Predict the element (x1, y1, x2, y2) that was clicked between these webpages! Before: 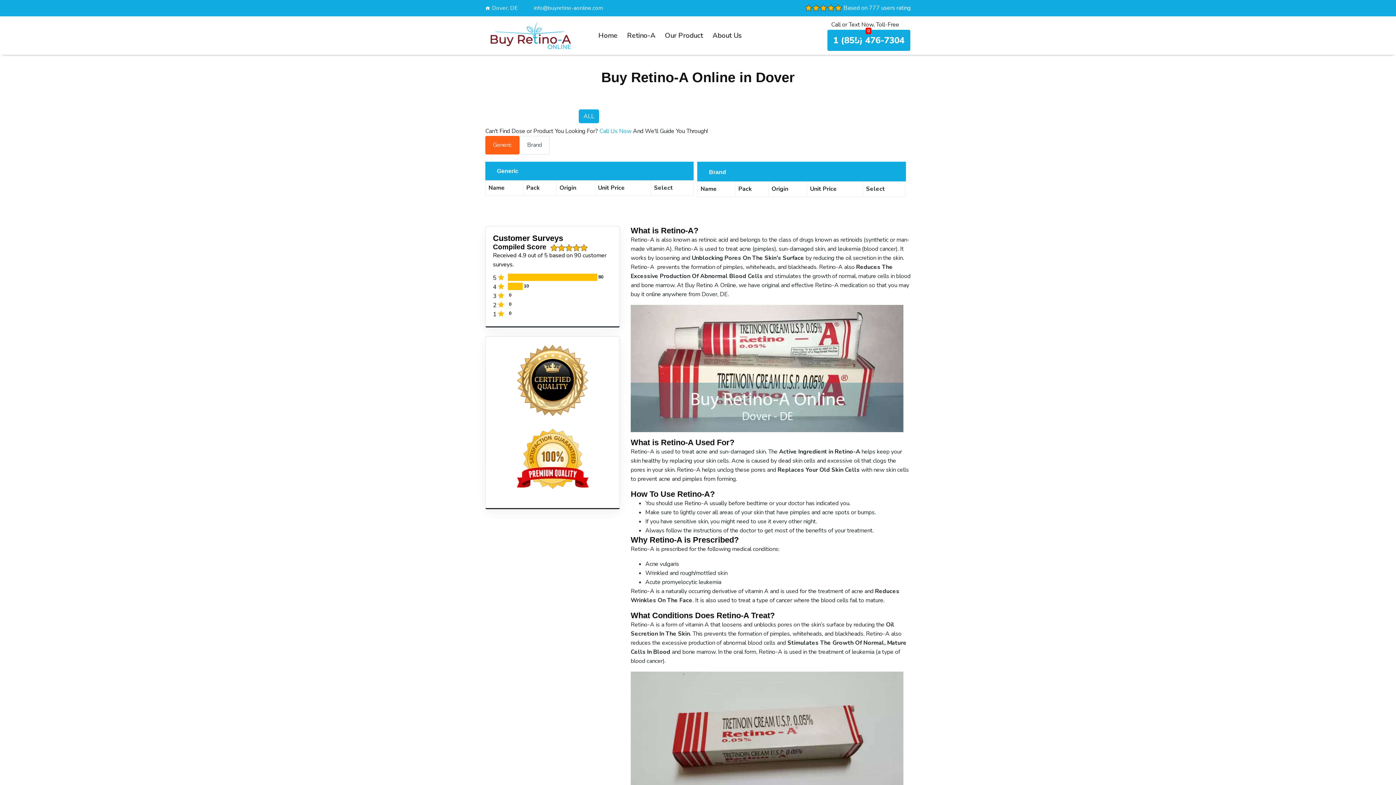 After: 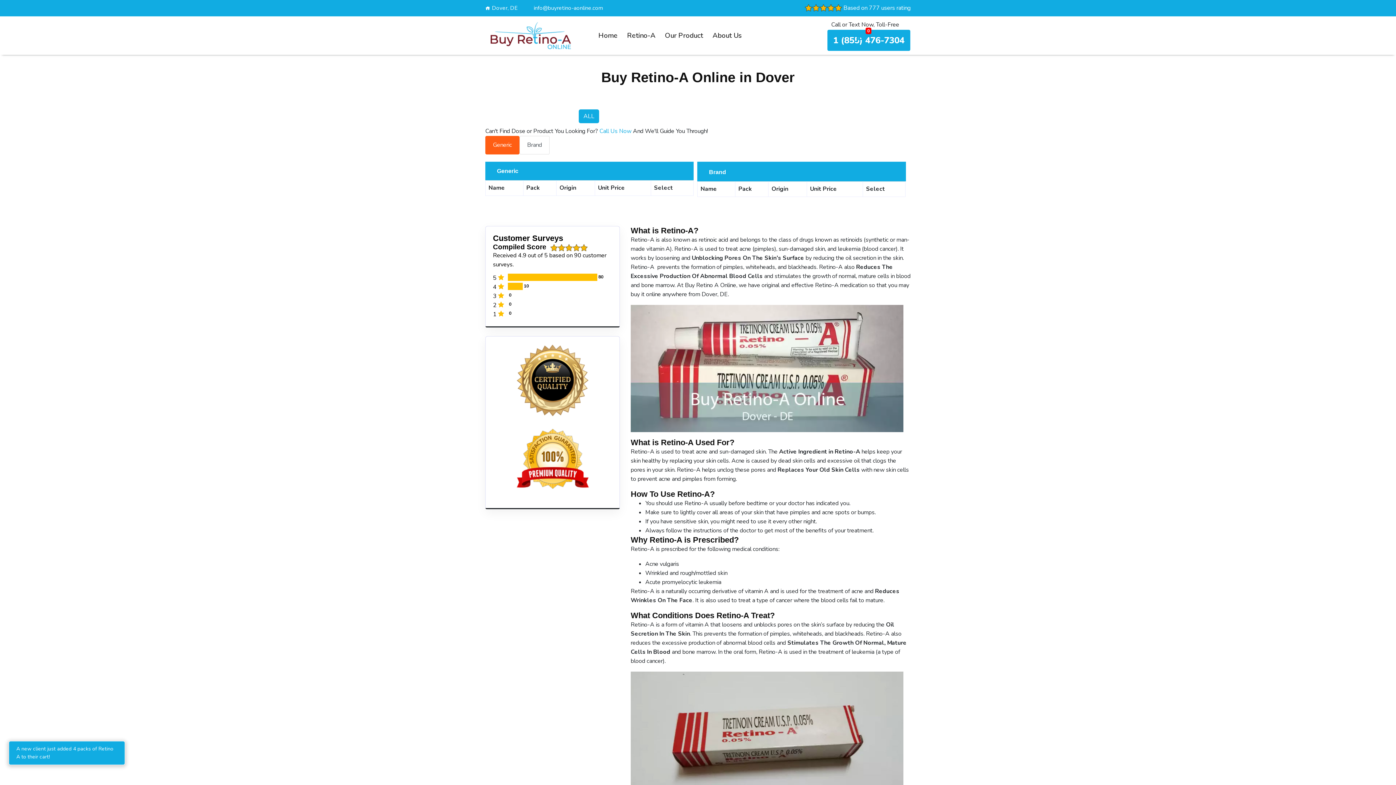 Action: label: info@buyretino-aonline.com bbox: (533, 3, 603, 12)